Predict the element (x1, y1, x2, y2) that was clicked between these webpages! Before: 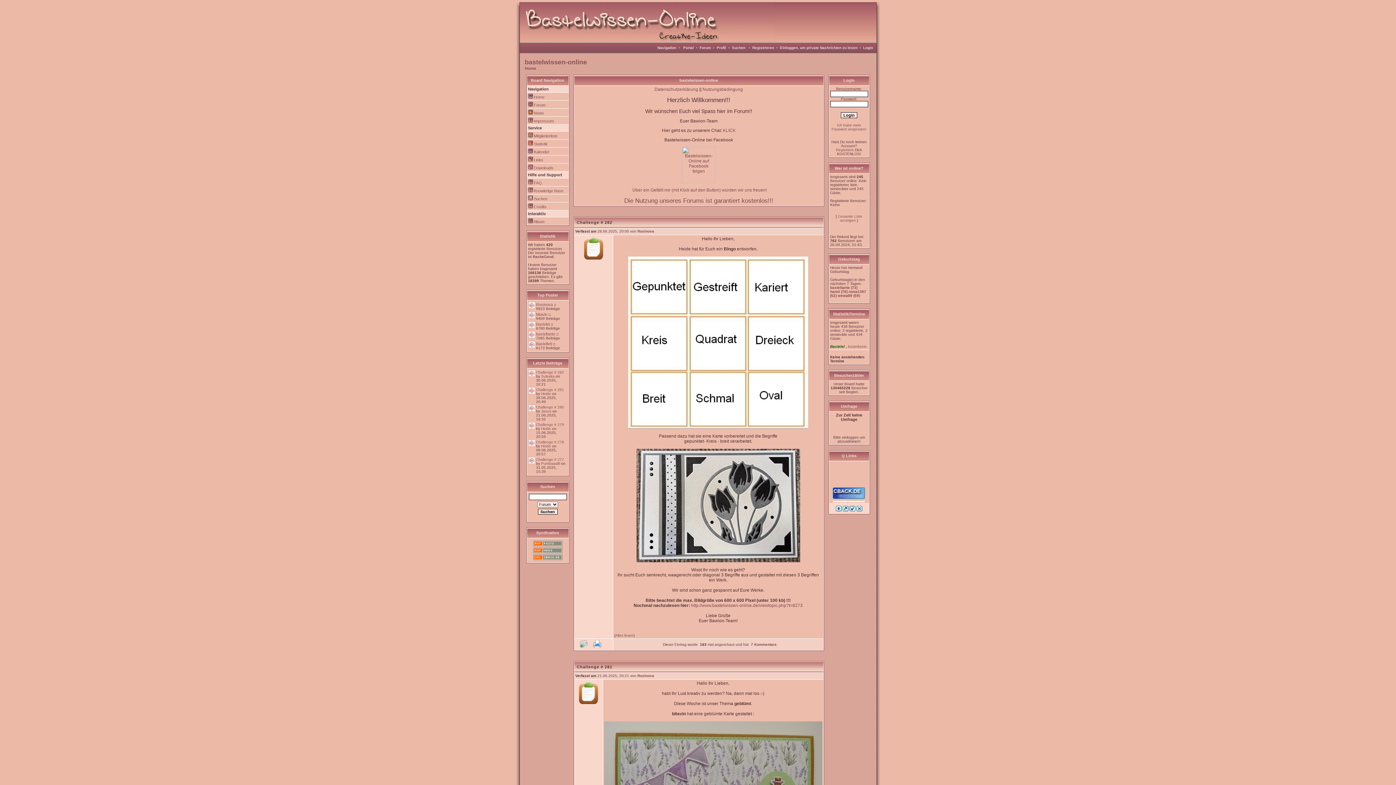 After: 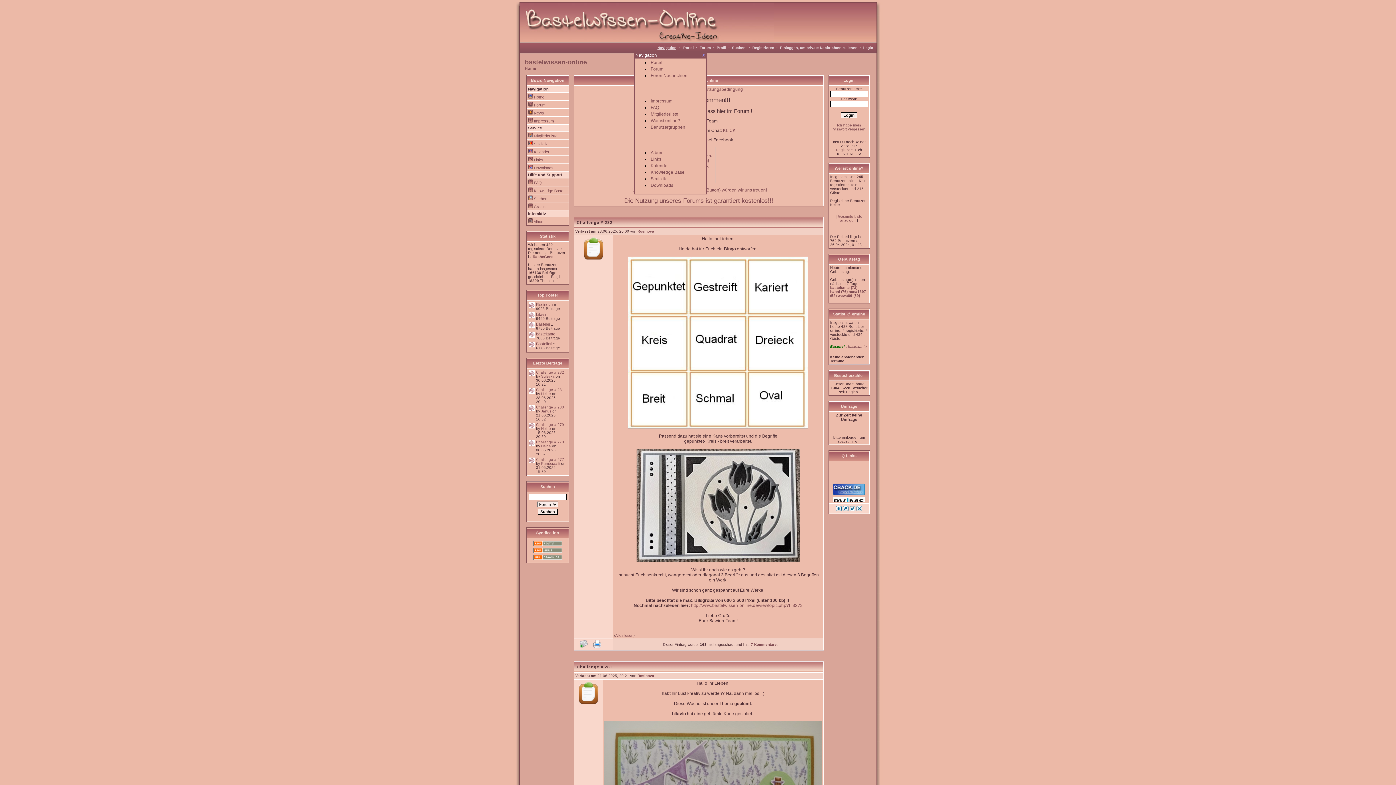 Action: bbox: (657, 45, 676, 49) label: Navigation